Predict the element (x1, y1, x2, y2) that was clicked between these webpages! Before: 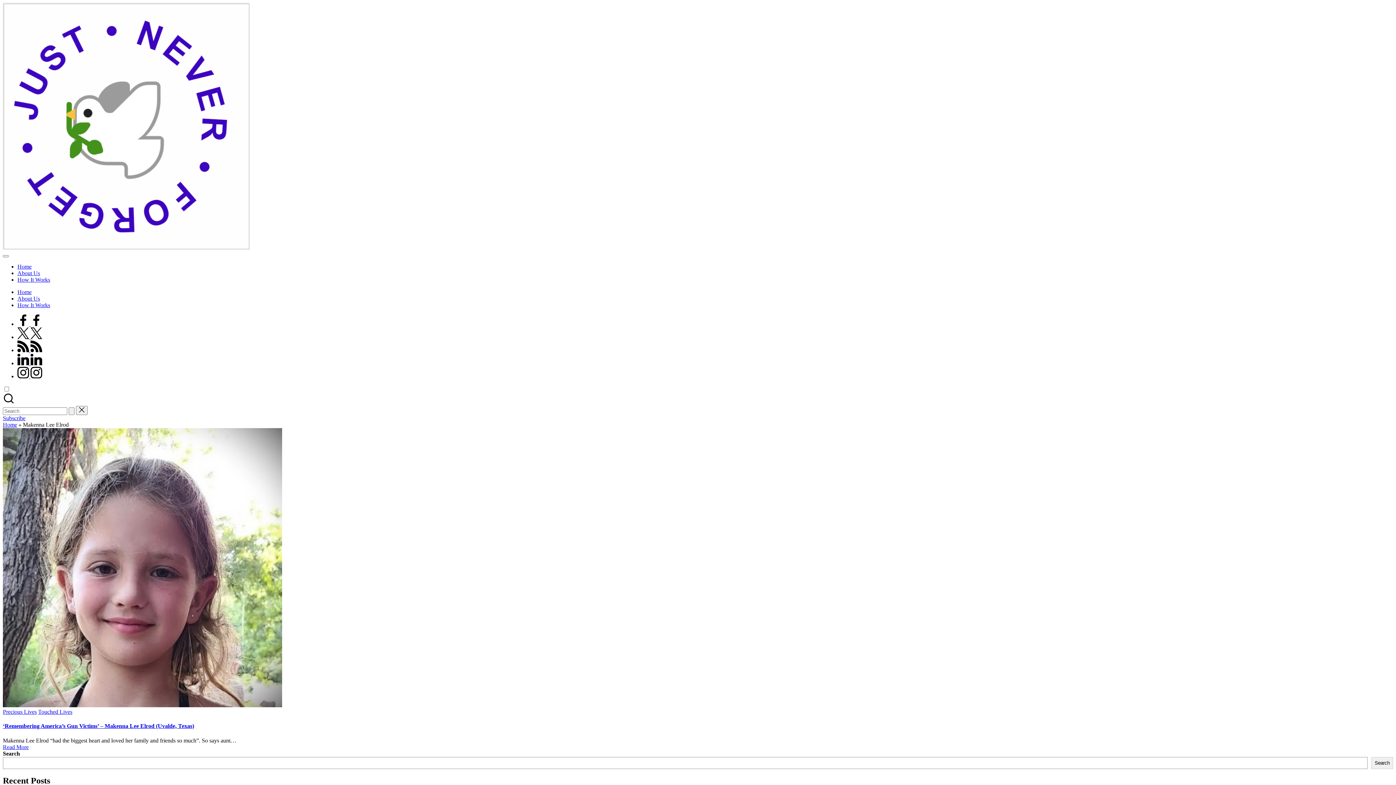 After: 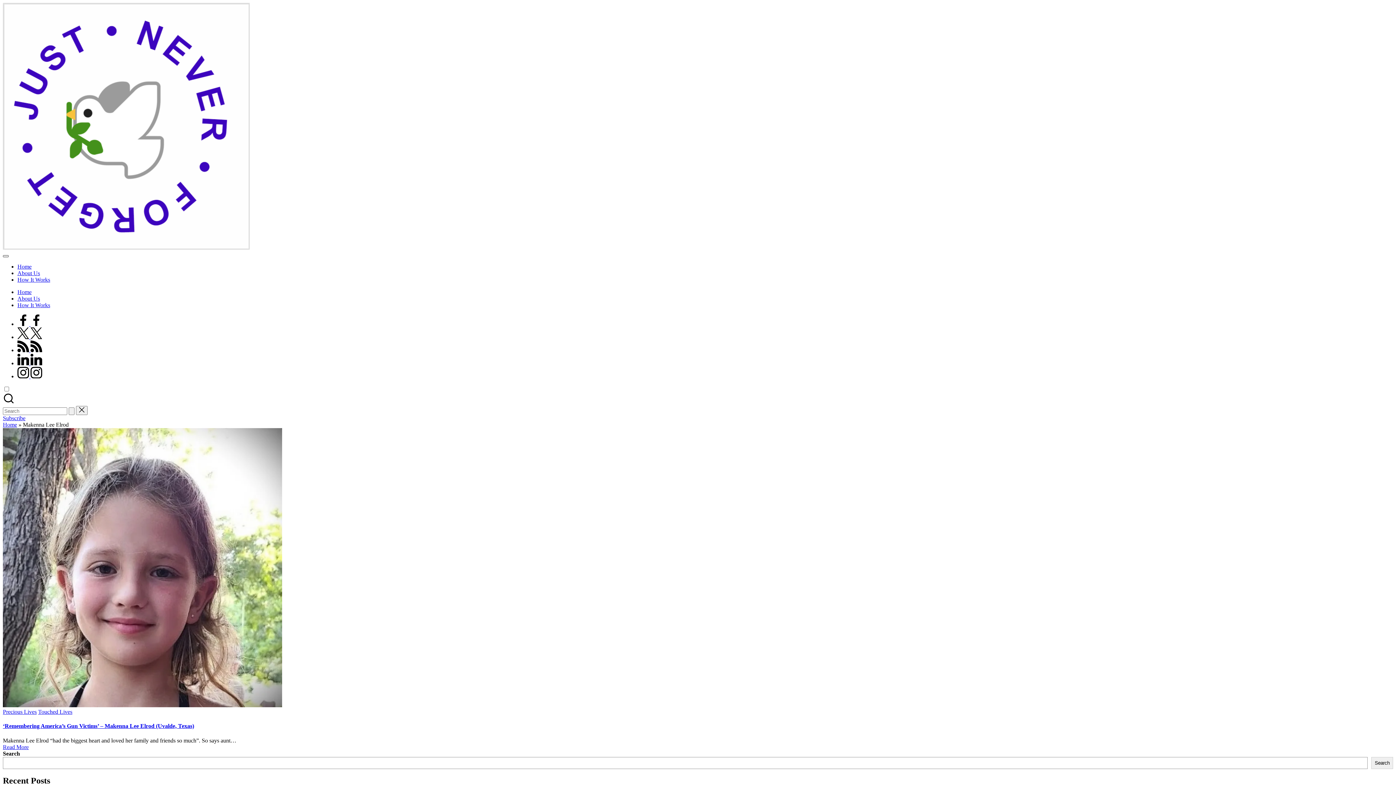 Action: bbox: (2, 255, 8, 257) label: Menu